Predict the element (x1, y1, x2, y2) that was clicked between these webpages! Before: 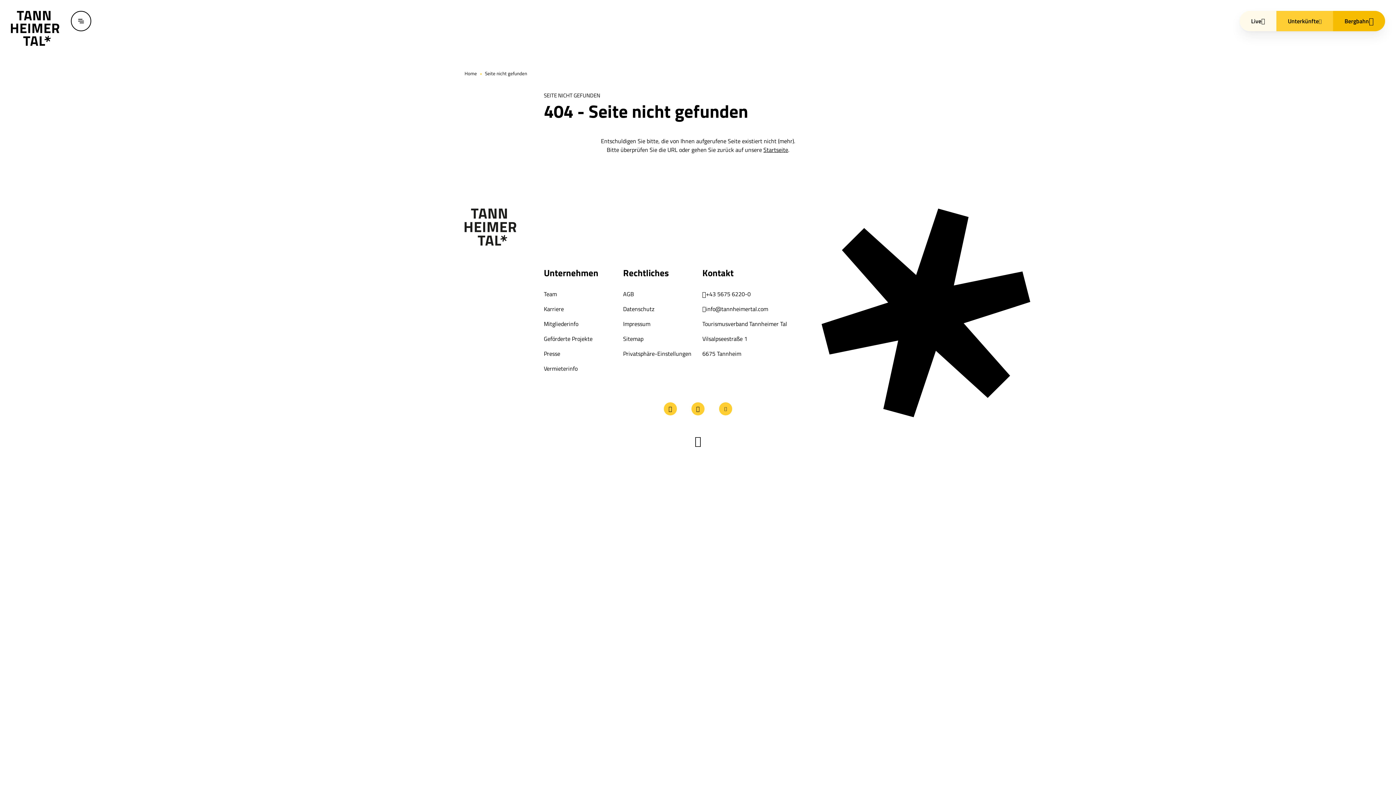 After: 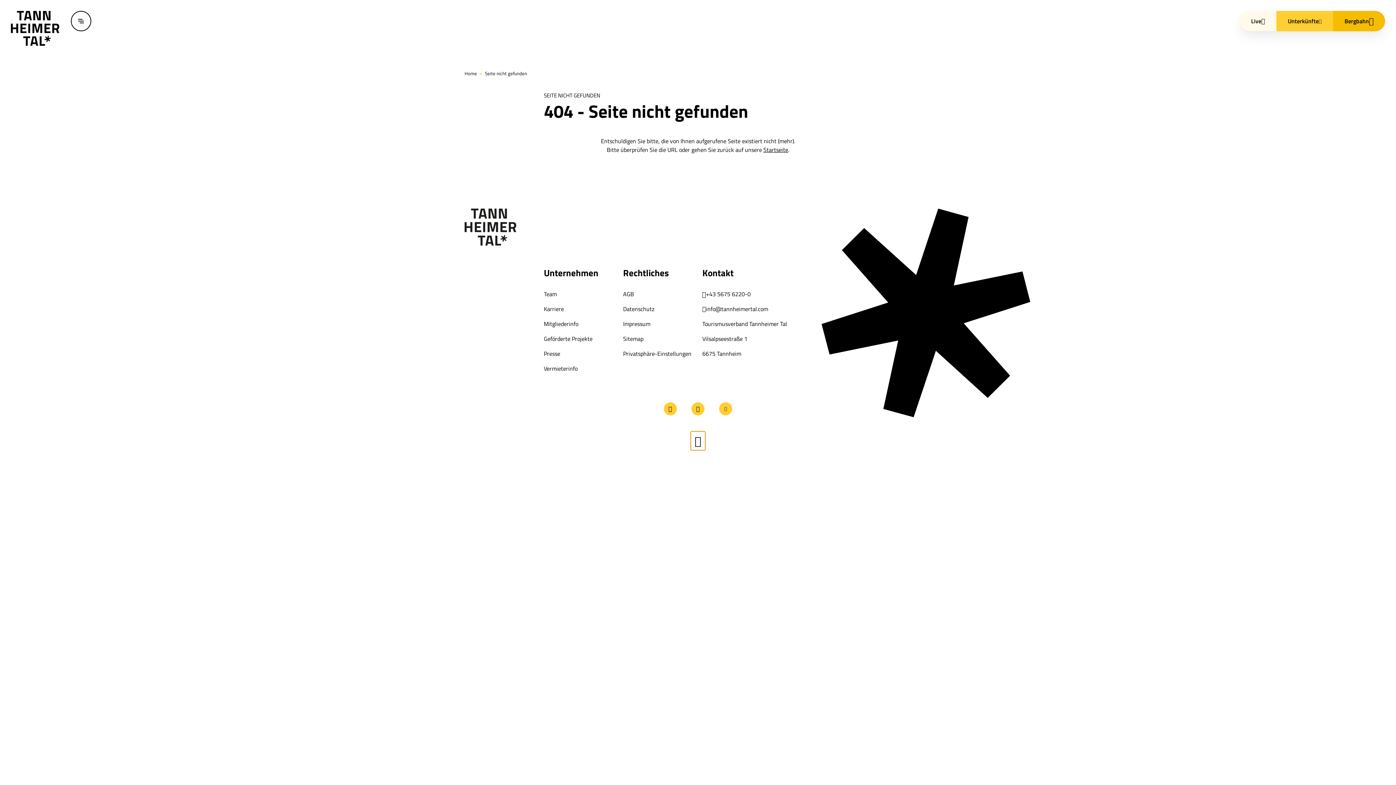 Action: bbox: (691, 432, 705, 450)